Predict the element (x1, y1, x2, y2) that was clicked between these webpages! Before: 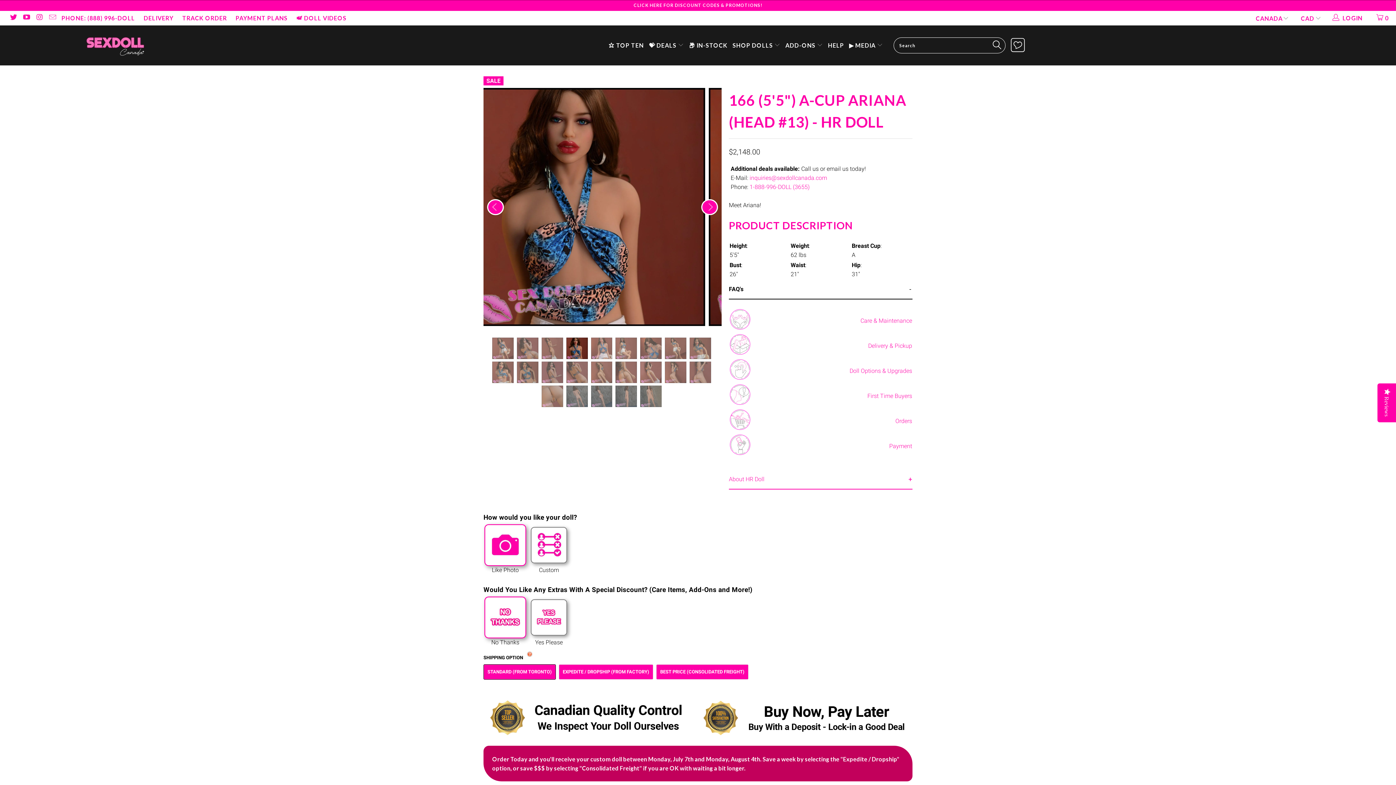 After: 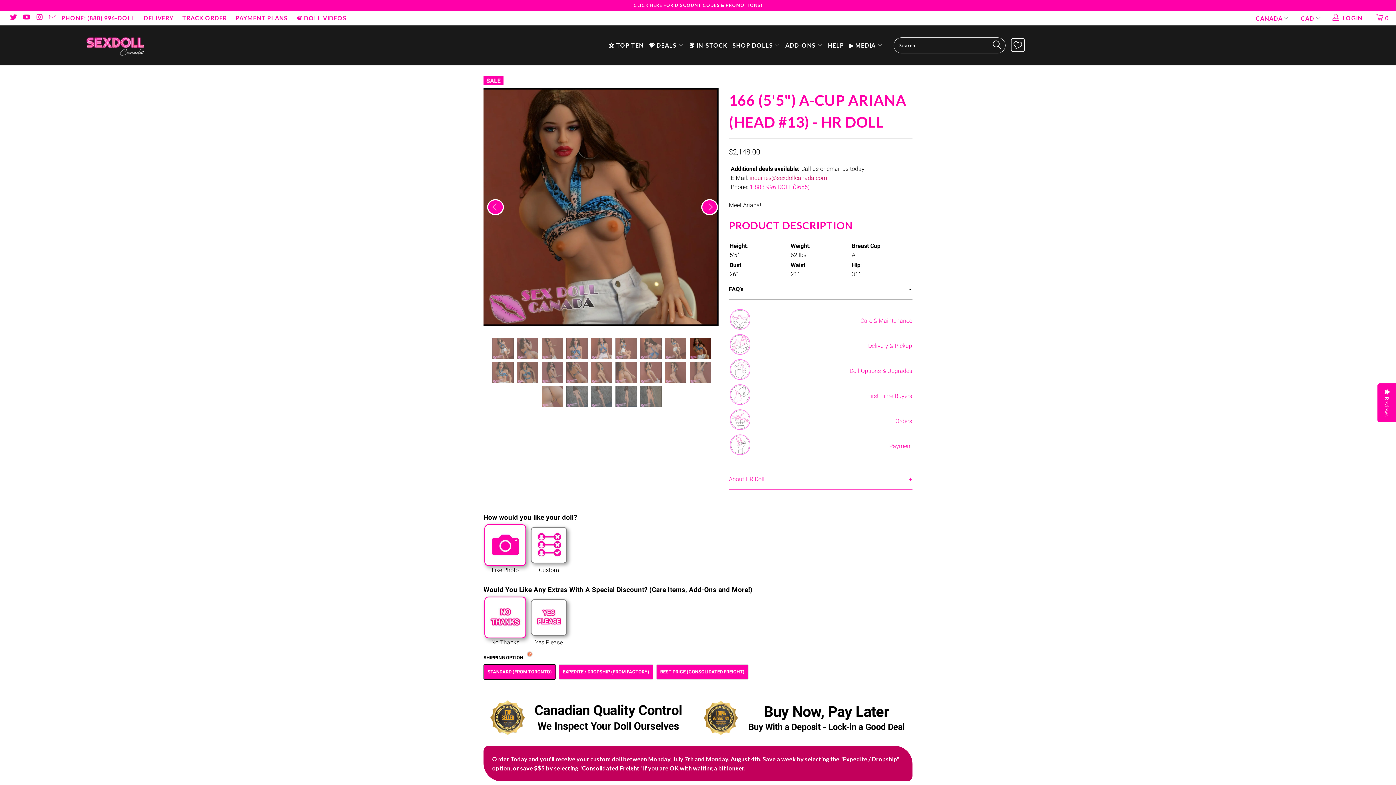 Action: label: inquiries@sexdollcanada.com bbox: (749, 174, 827, 181)